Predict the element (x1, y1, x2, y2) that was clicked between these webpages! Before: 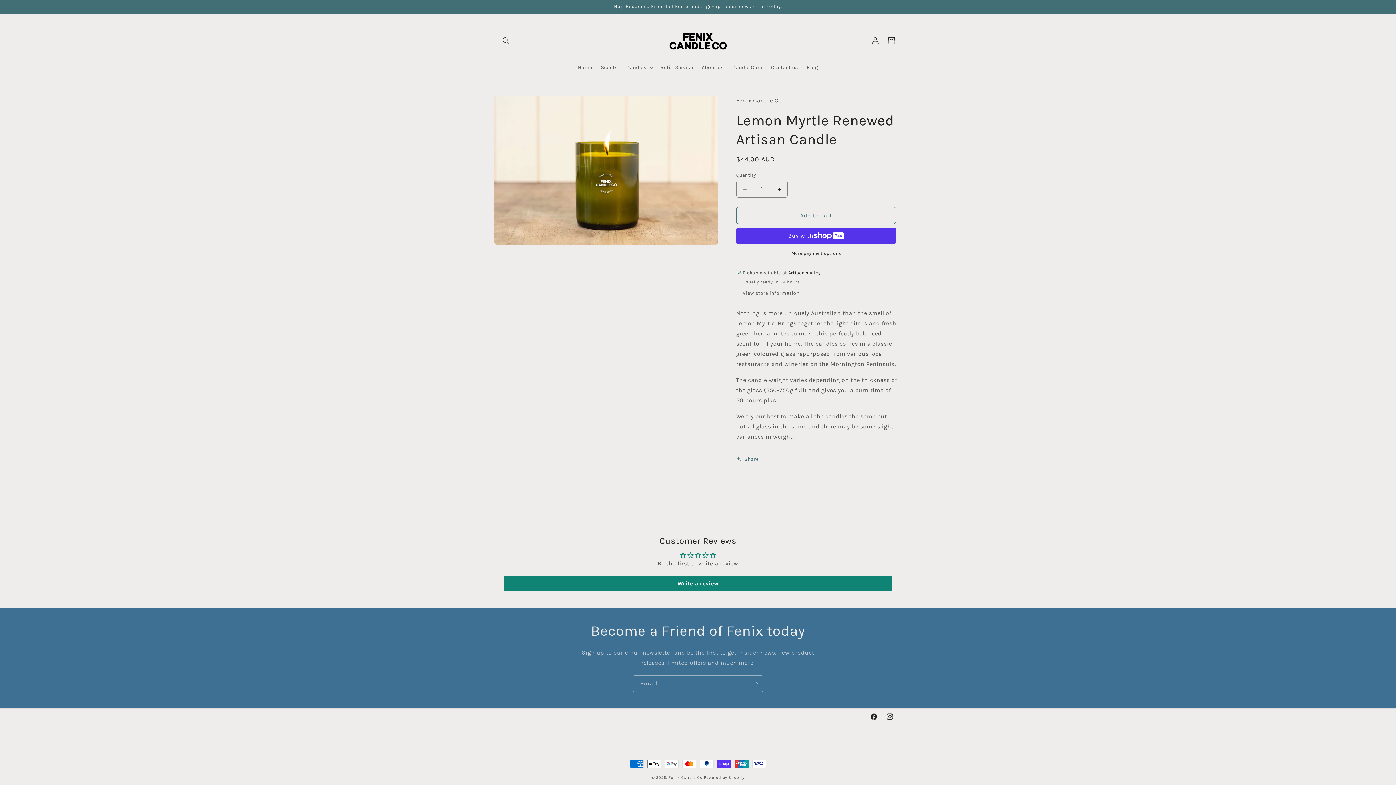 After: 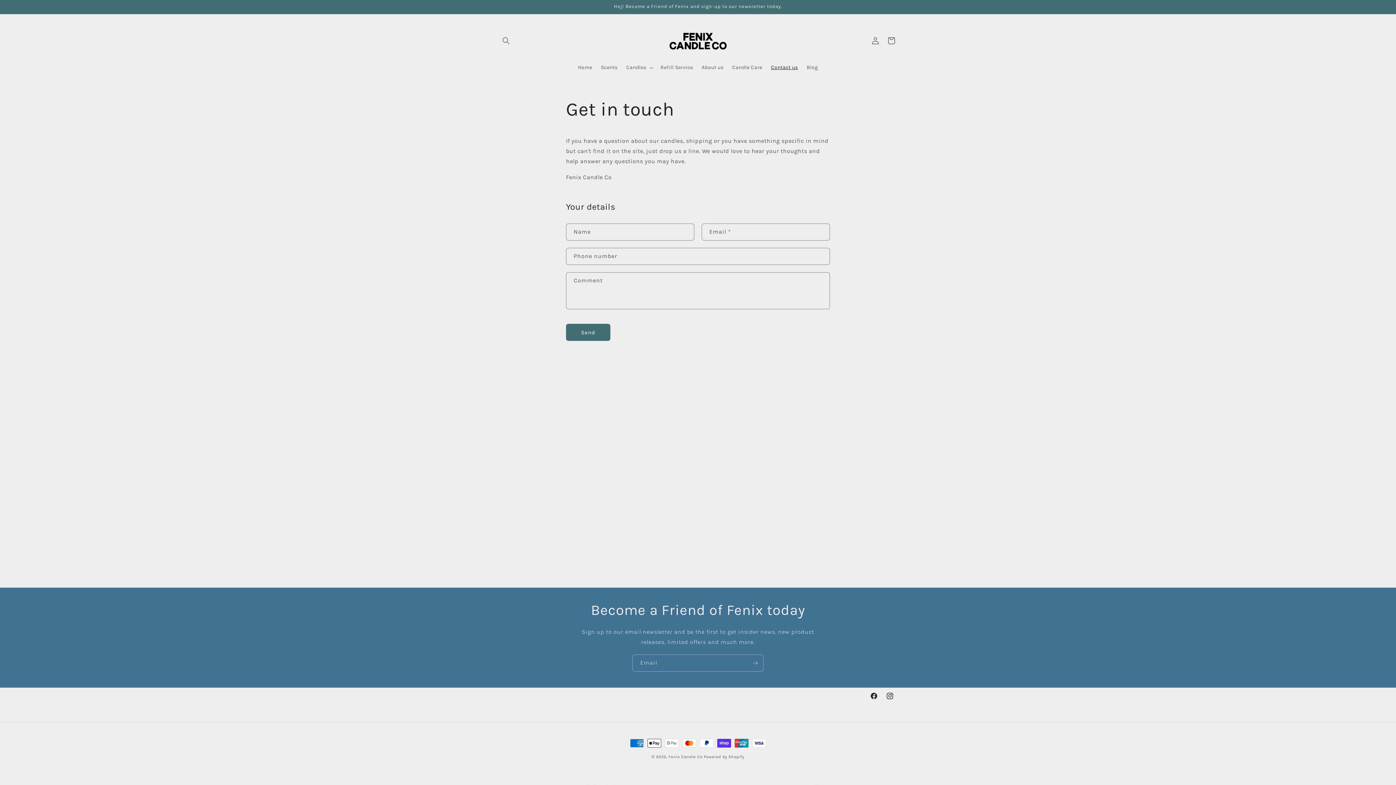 Action: label: Contact us bbox: (766, 60, 802, 75)